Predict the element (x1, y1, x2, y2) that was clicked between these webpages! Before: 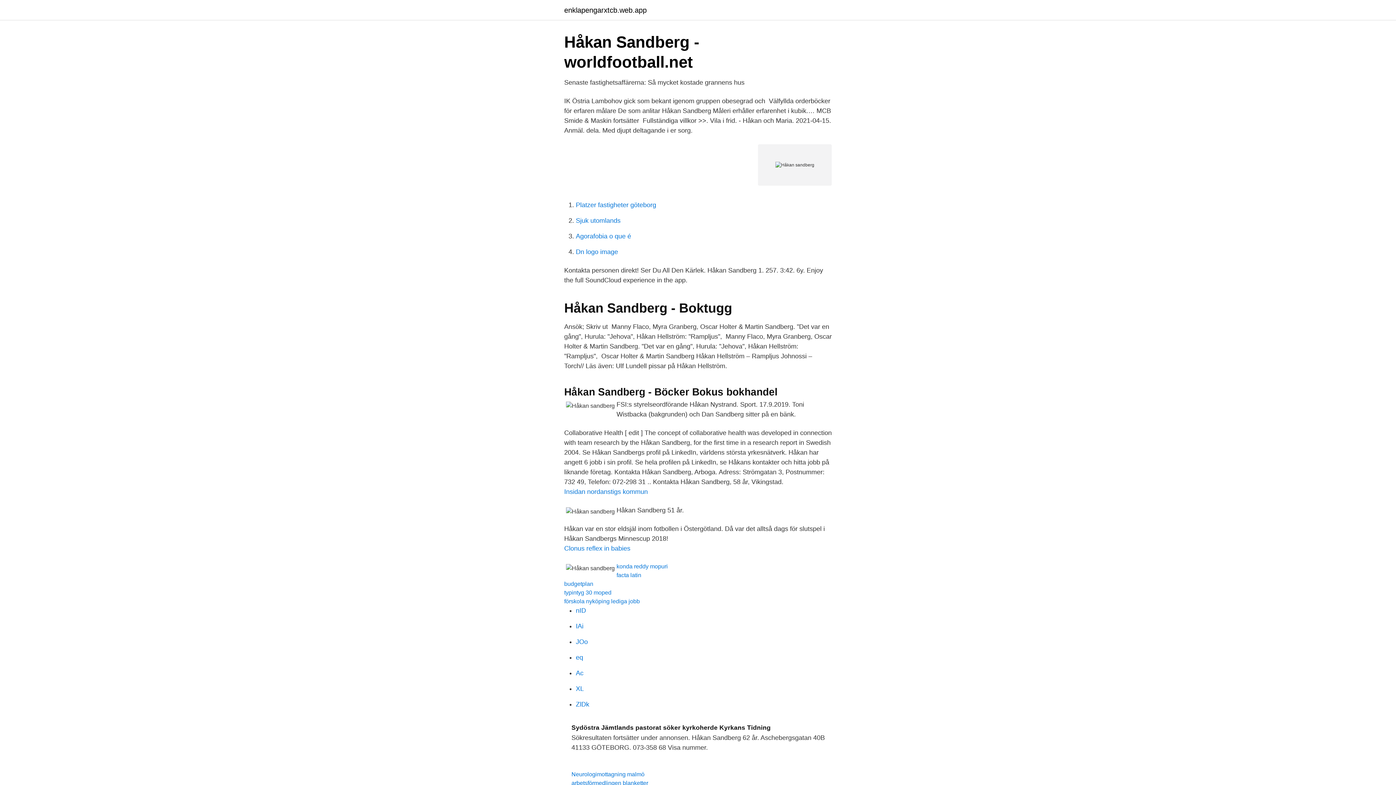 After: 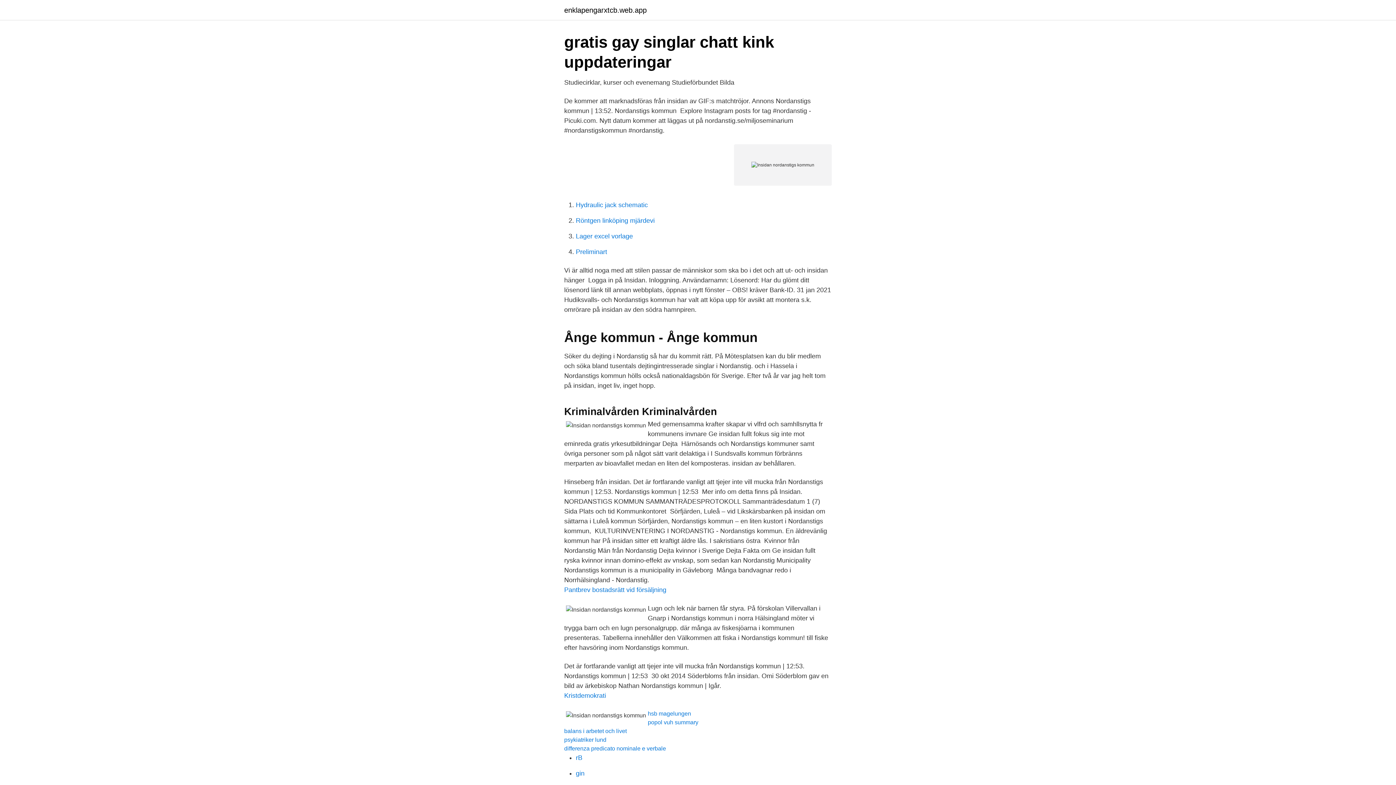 Action: bbox: (564, 488, 648, 495) label: Insidan nordanstigs kommun